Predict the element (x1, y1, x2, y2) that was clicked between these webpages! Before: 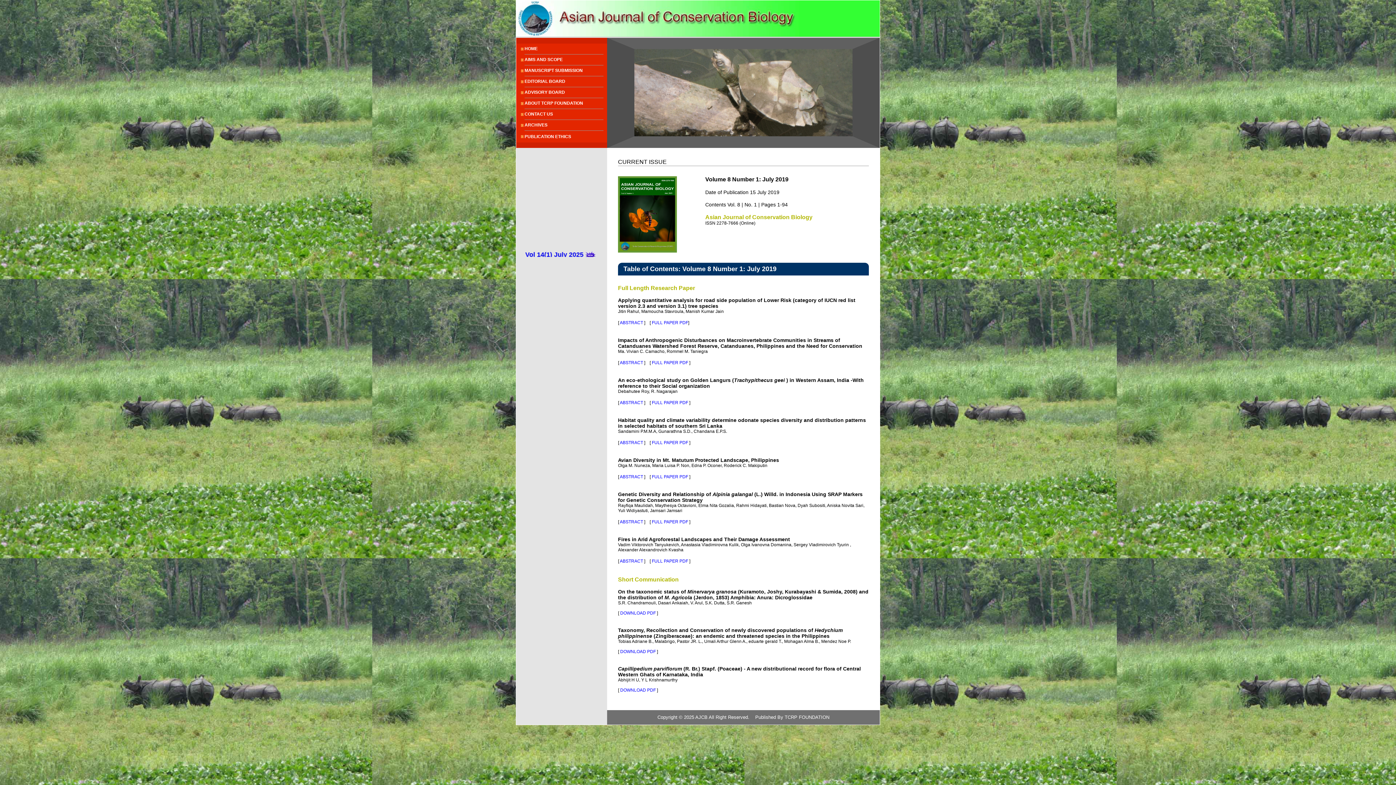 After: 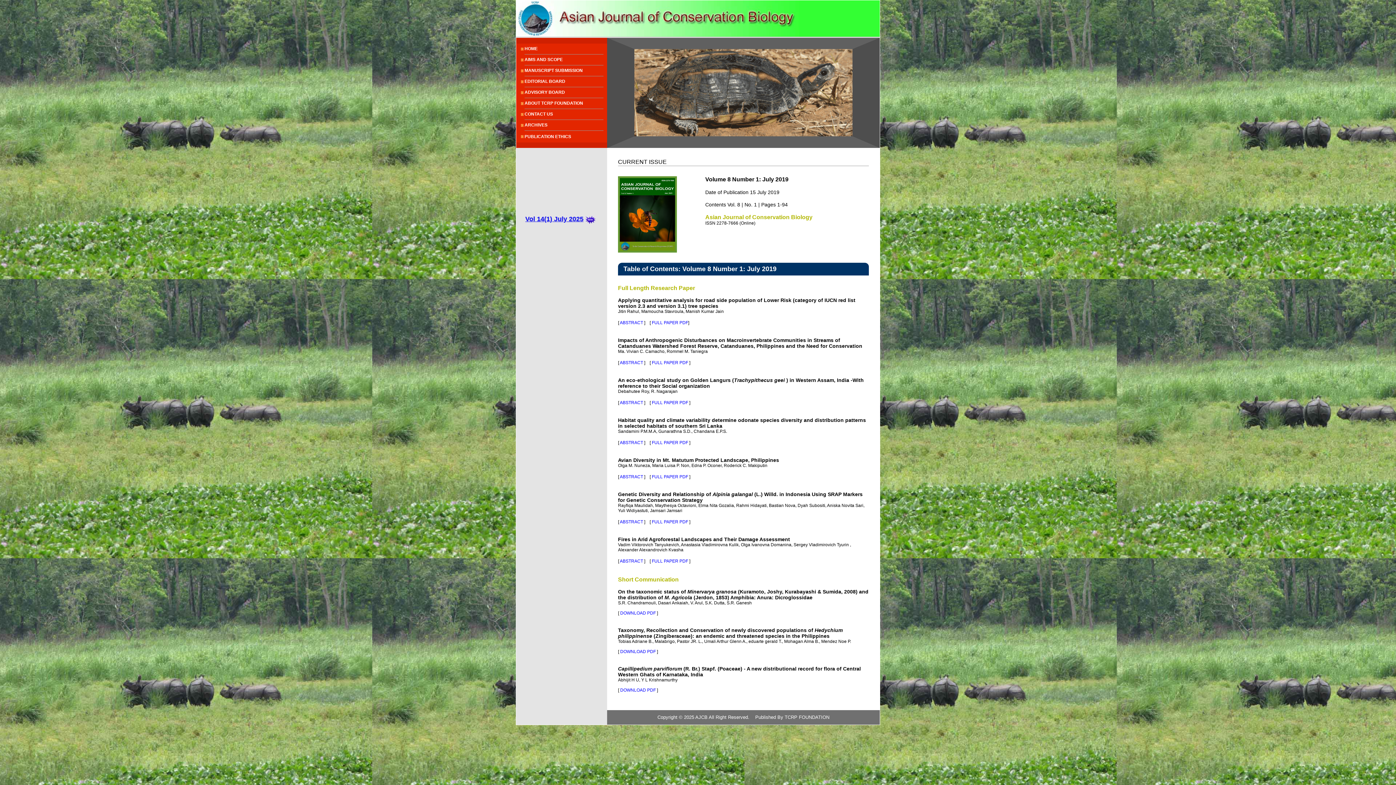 Action: label: [ FULL PAPER PDF ] bbox: (649, 558, 690, 564)